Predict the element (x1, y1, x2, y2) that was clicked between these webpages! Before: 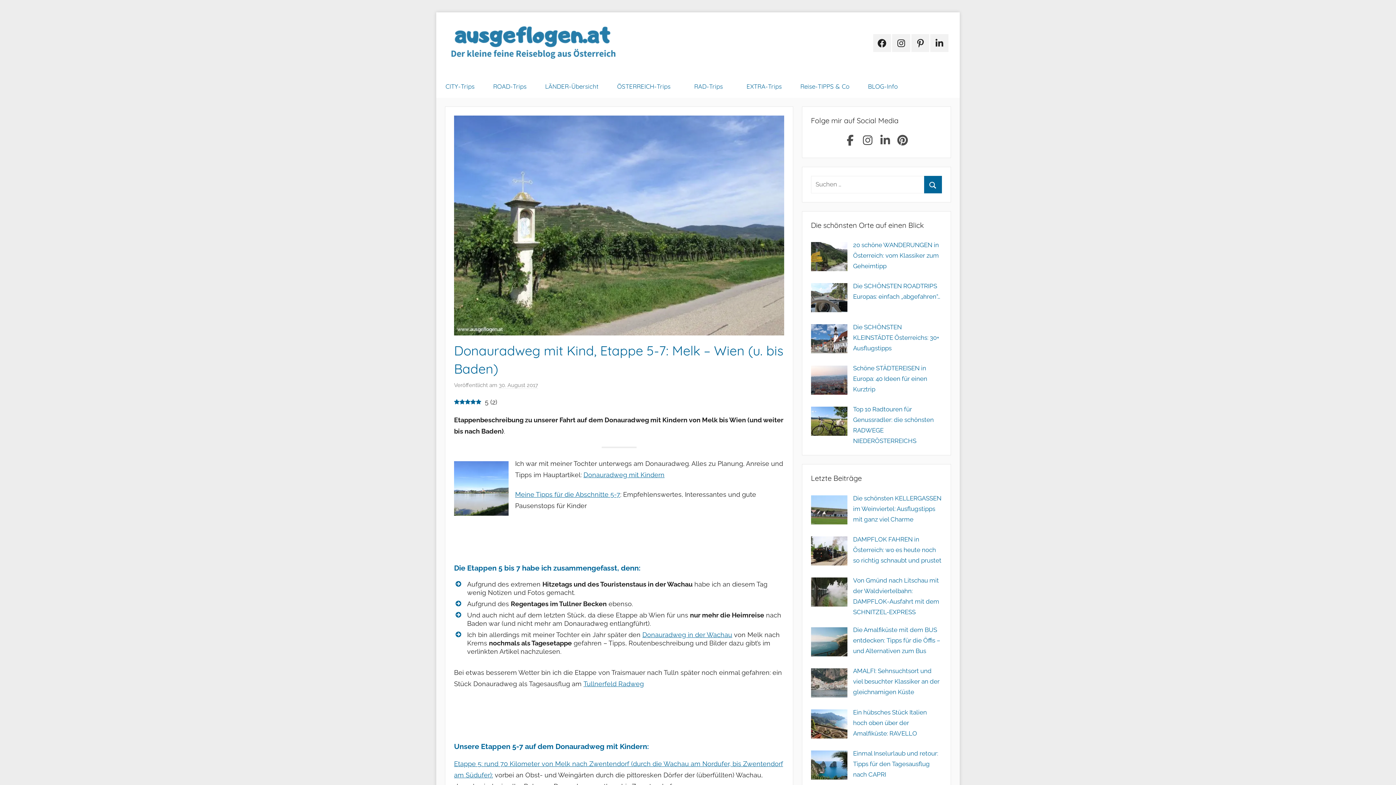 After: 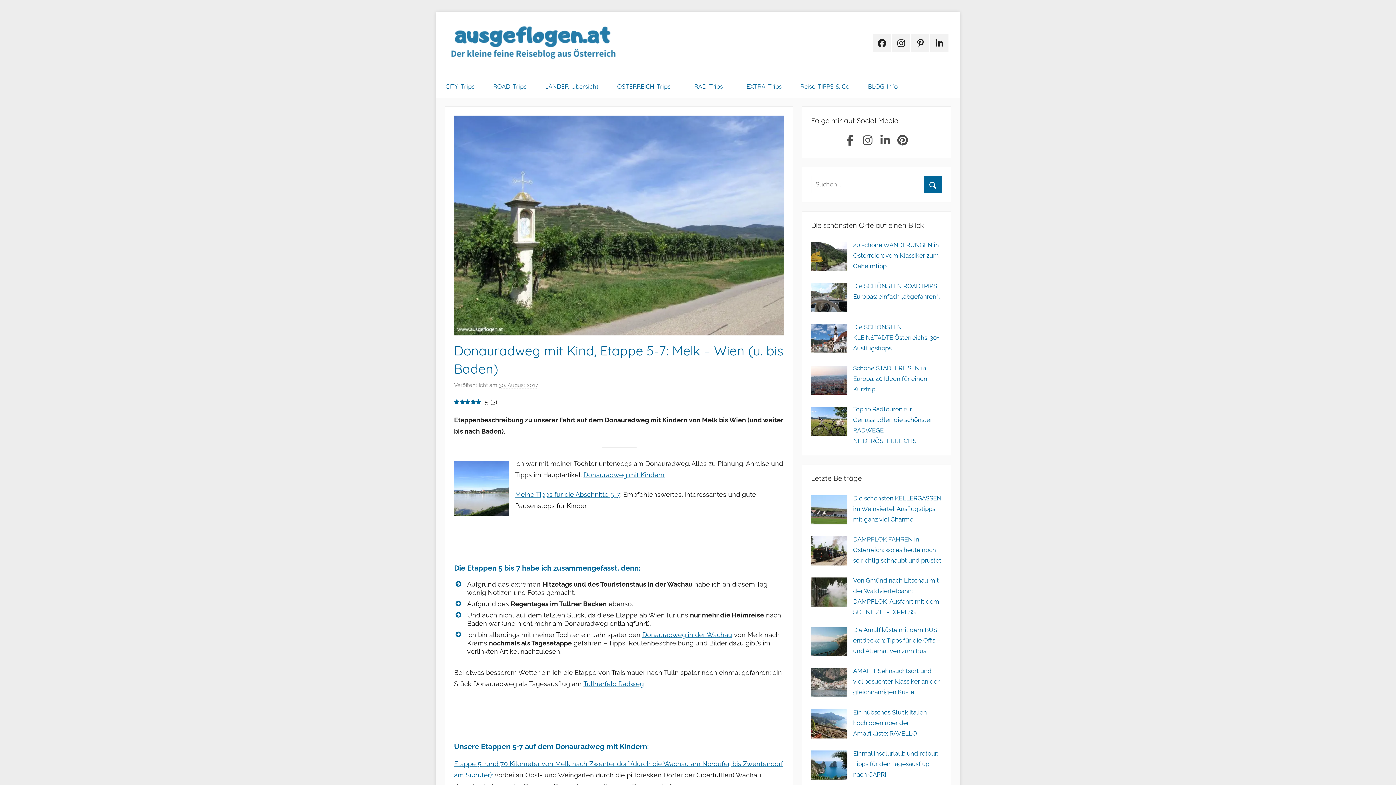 Action: label: 30. August 2017 bbox: (498, 382, 538, 389)